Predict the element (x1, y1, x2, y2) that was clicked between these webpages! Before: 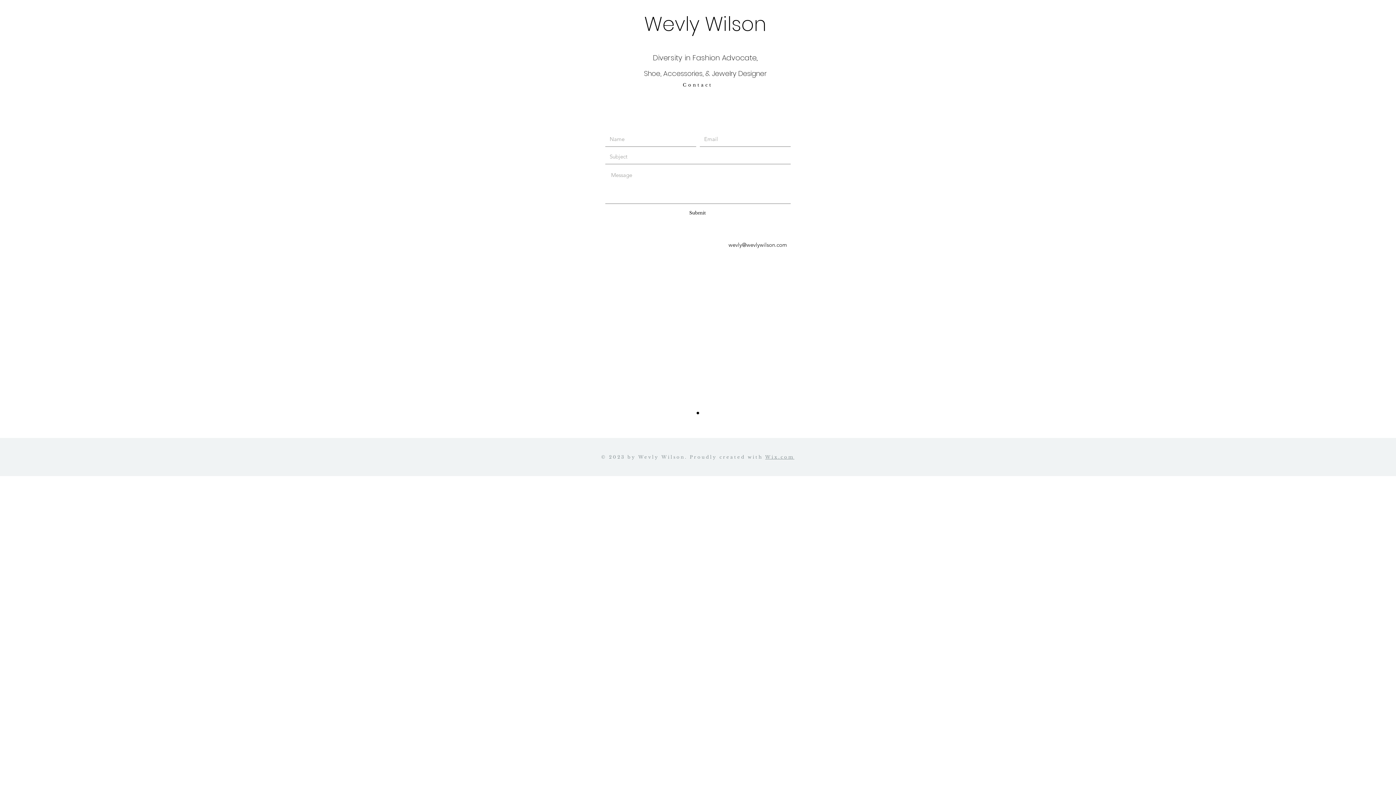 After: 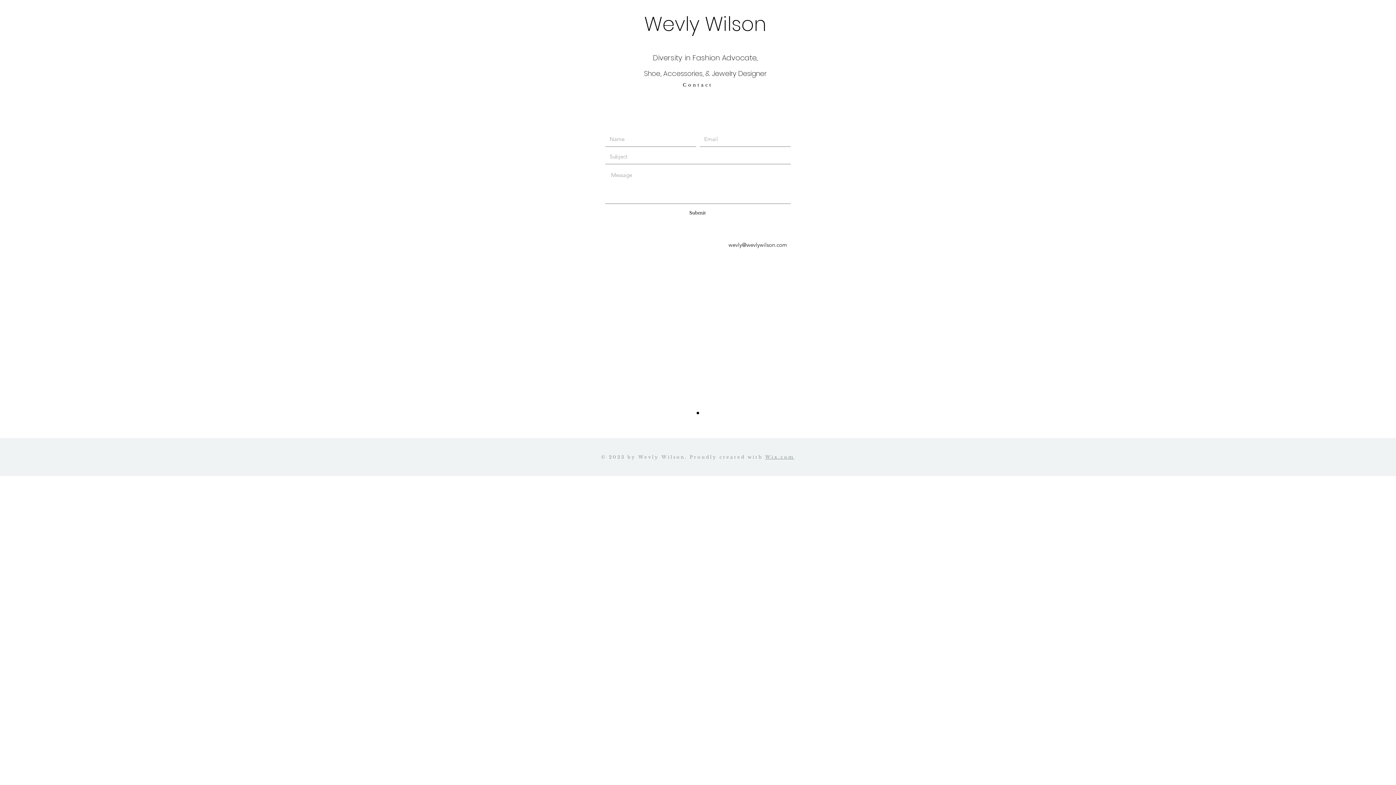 Action: bbox: (765, 454, 794, 460) label: Wix.com